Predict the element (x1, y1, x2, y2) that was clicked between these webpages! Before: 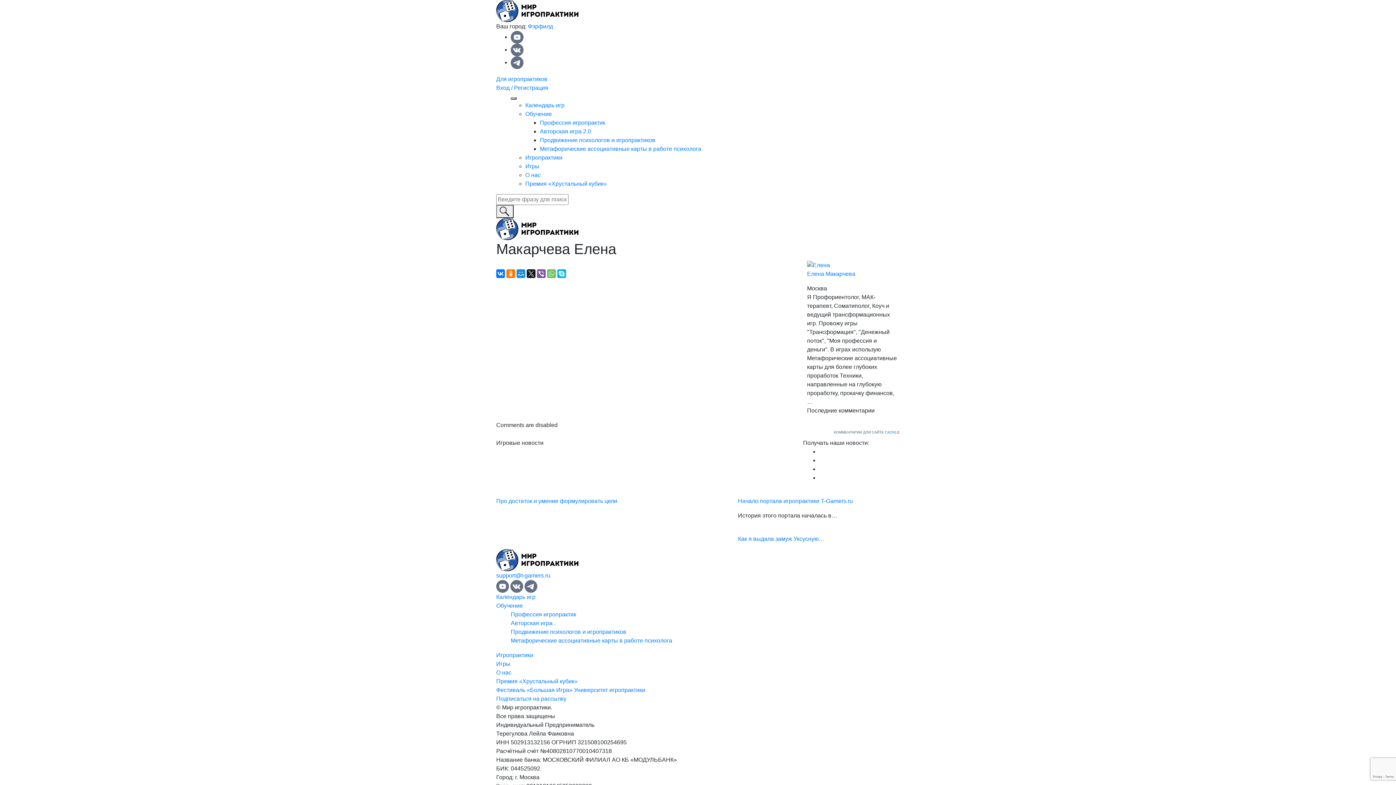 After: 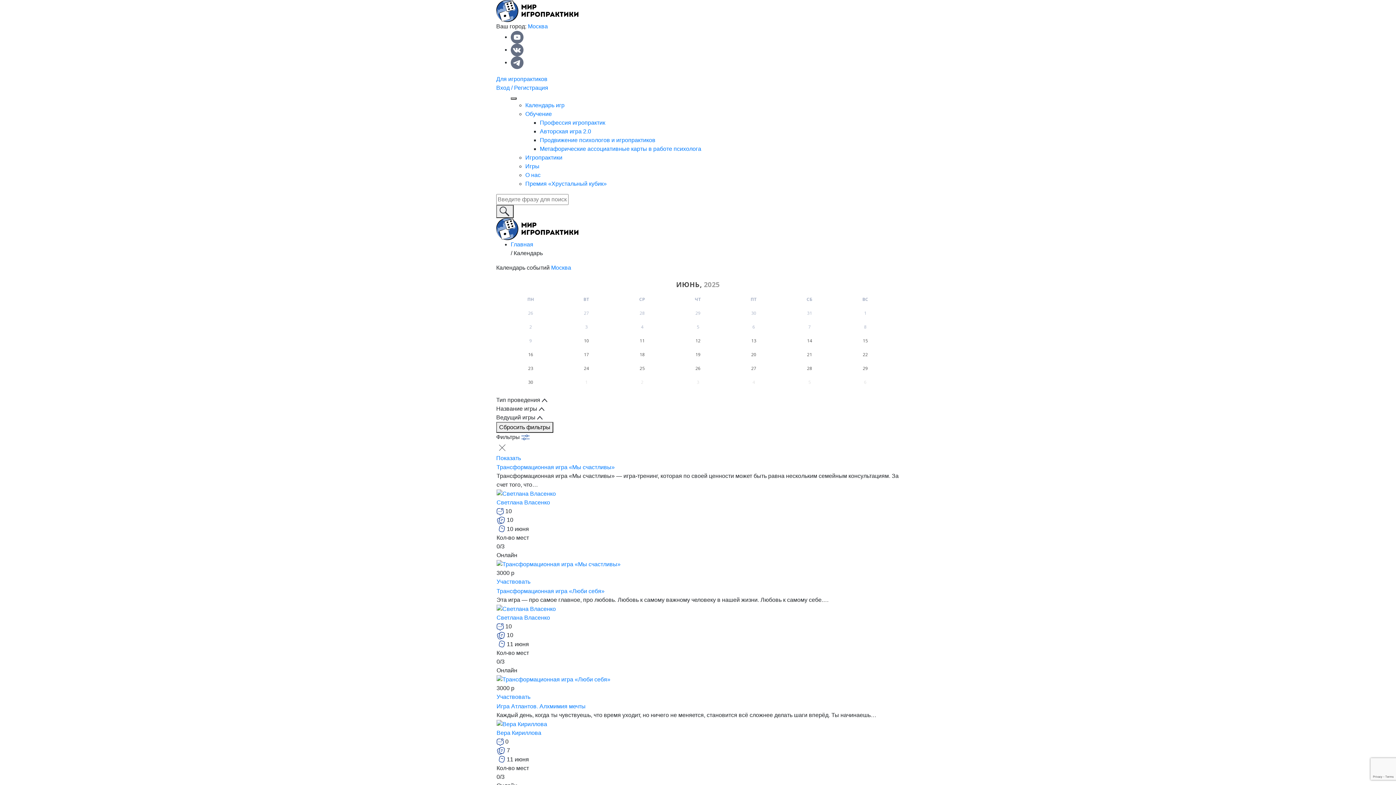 Action: label: Календарь игр bbox: (525, 102, 564, 108)